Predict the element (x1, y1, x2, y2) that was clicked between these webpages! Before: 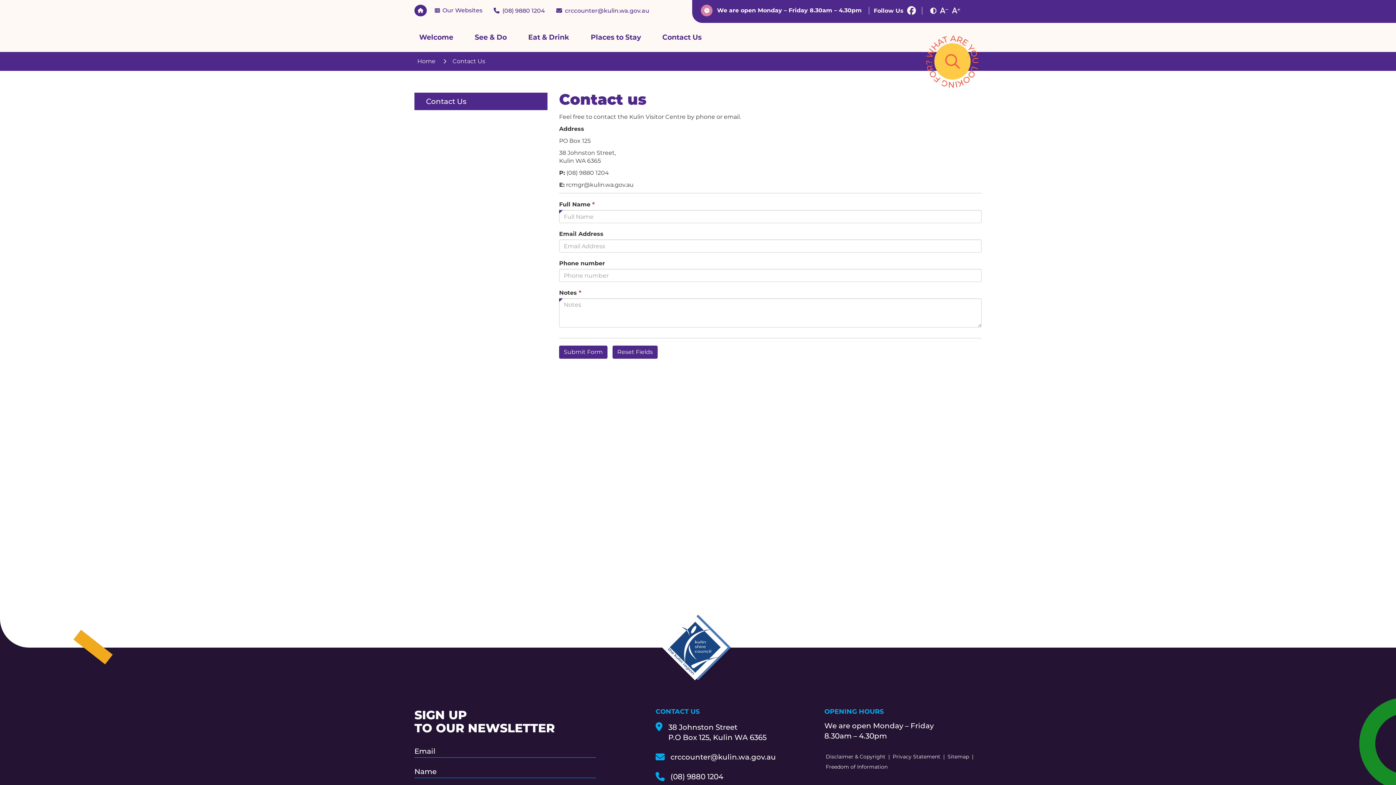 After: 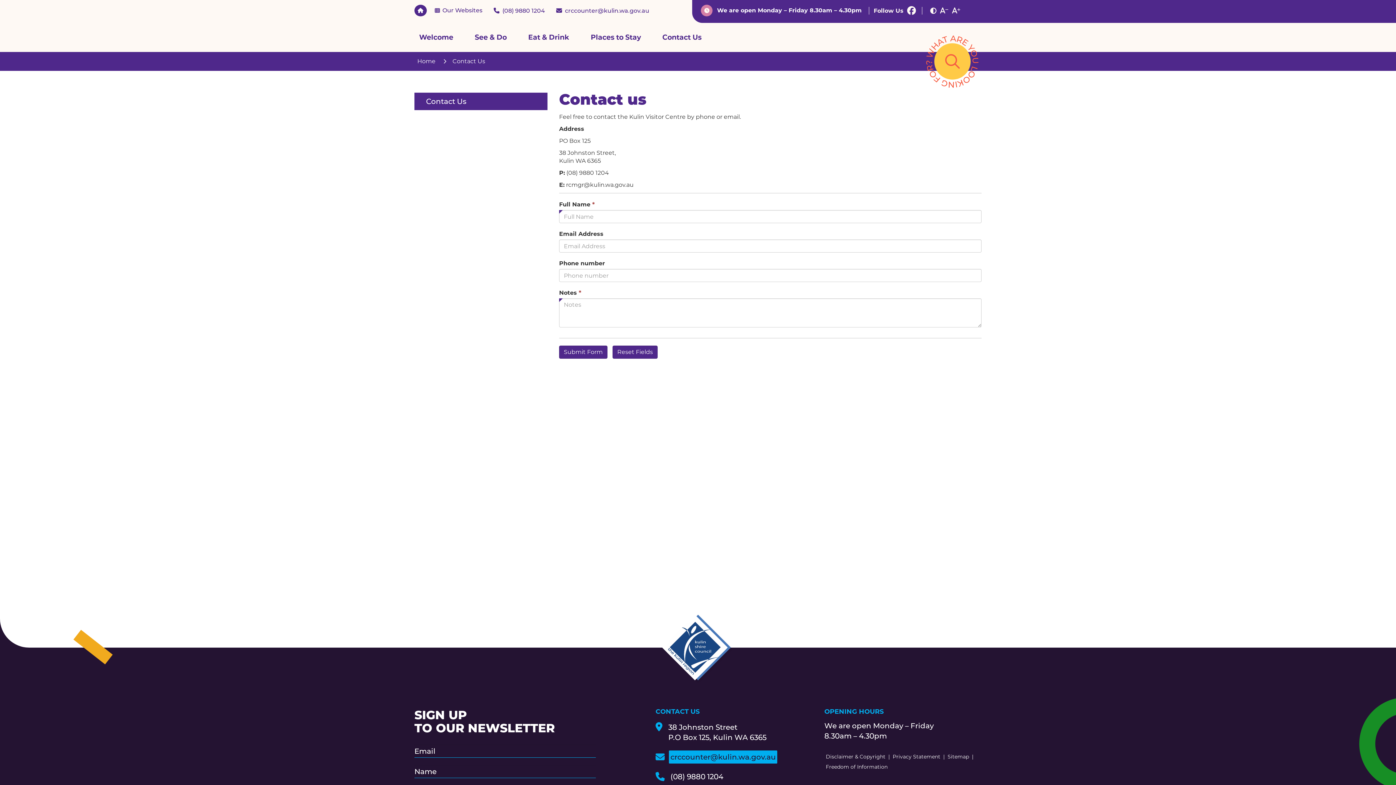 Action: label: crccounter@kulin.wa.gov.au bbox: (669, 750, 777, 764)